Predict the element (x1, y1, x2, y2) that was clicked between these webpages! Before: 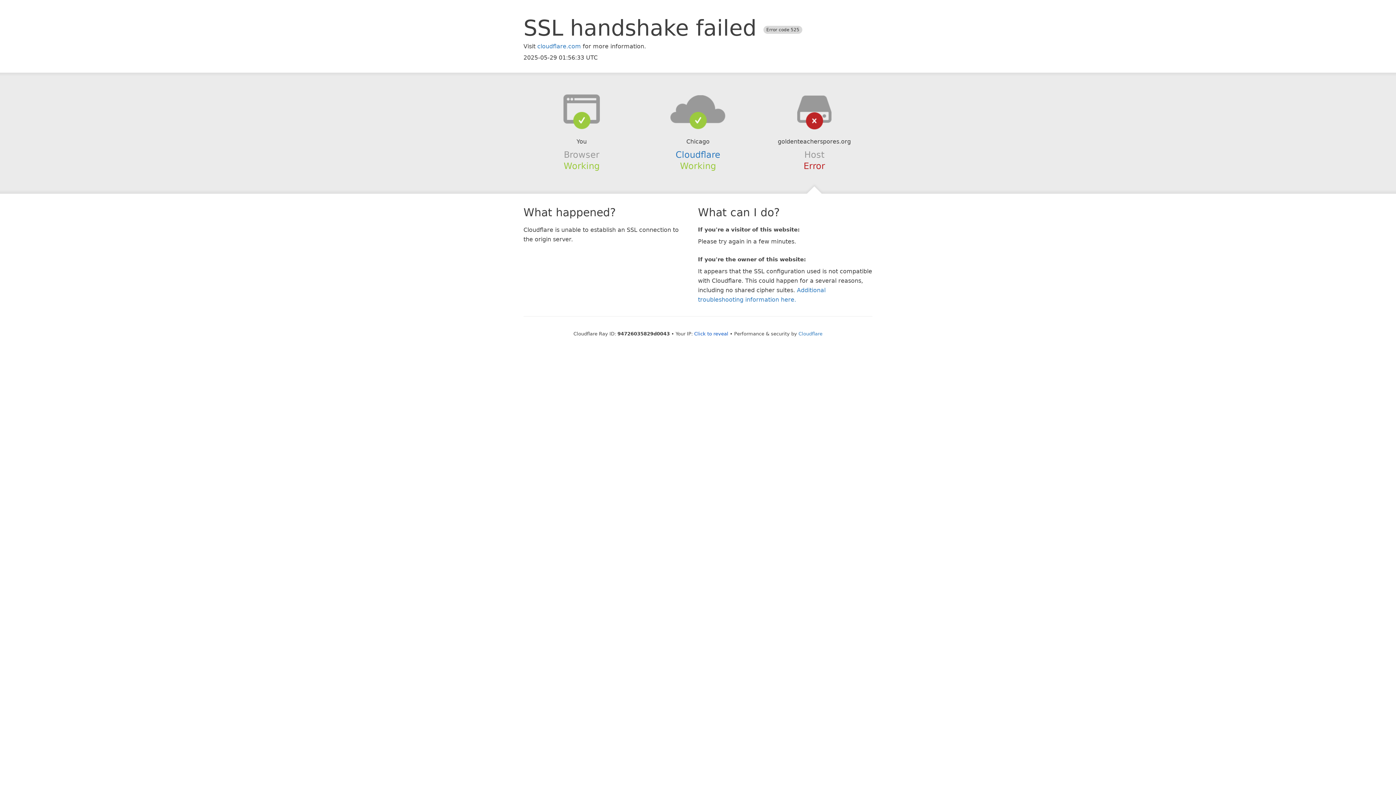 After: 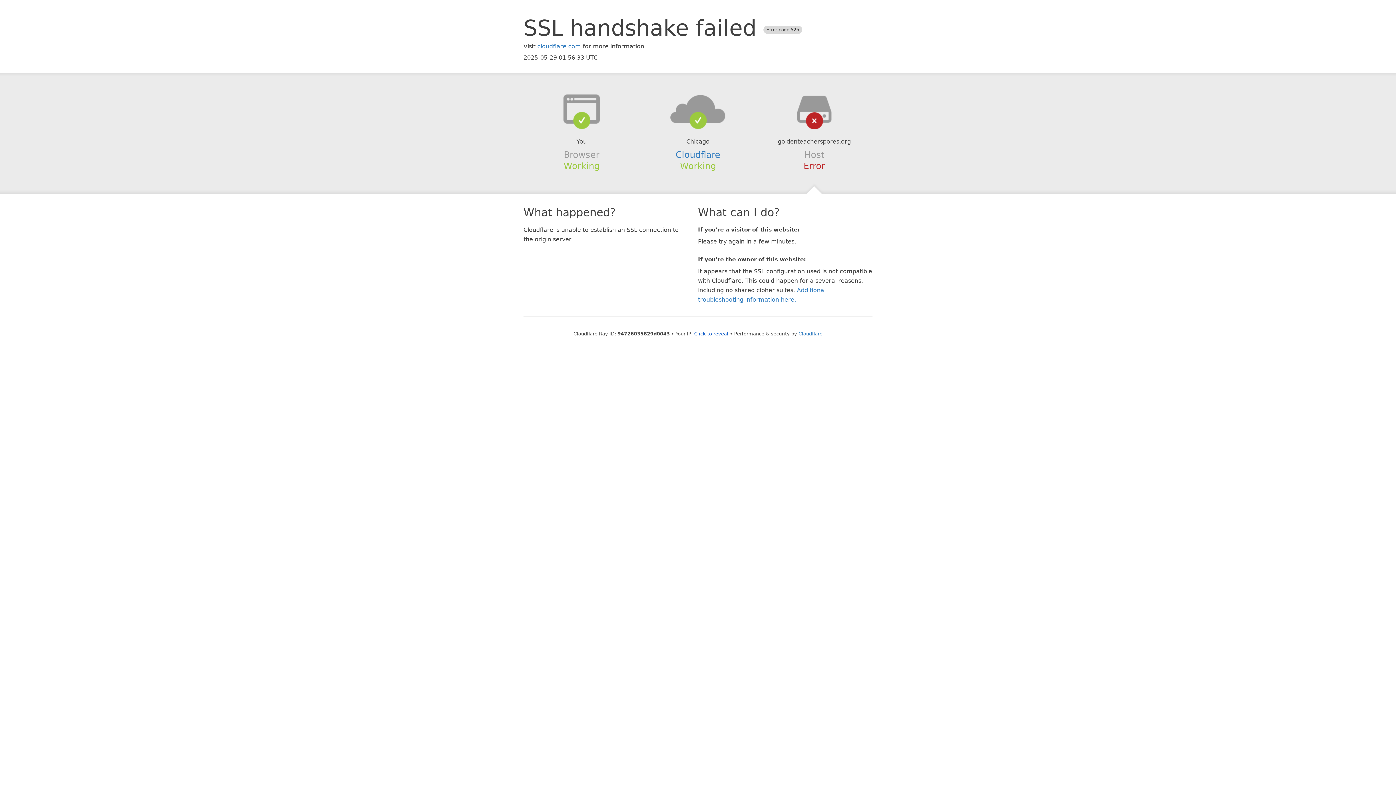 Action: bbox: (639, 94, 756, 123)